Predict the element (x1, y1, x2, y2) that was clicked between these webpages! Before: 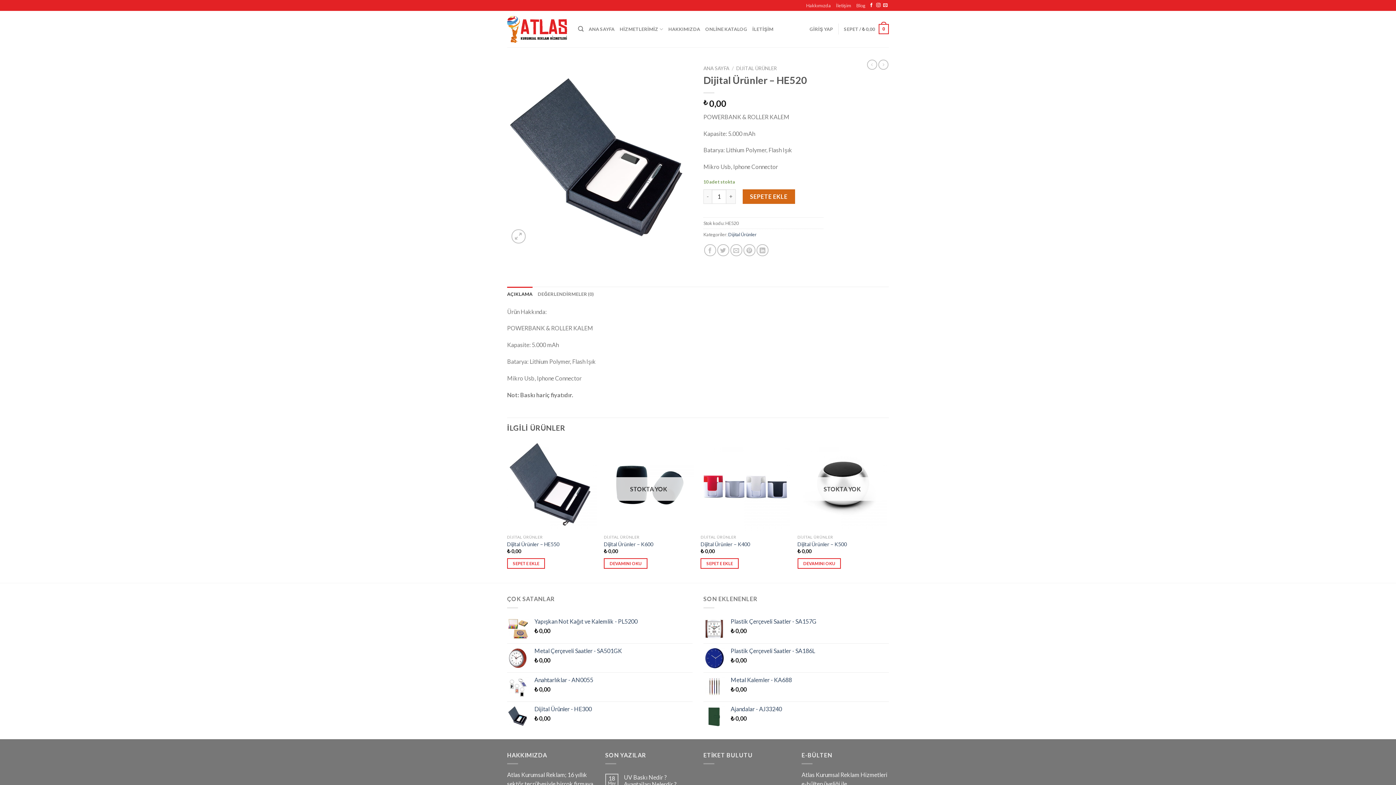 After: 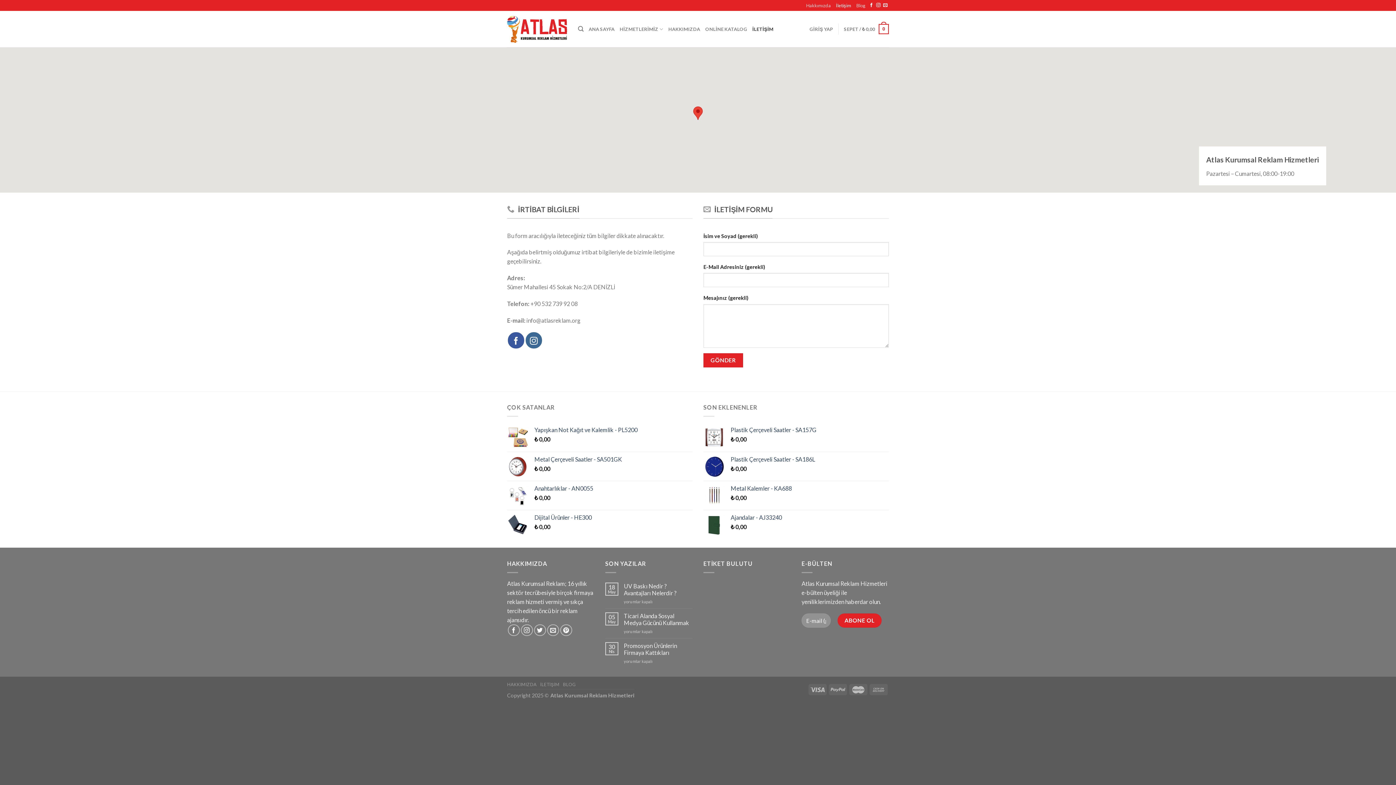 Action: label: İLETİŞİM bbox: (752, 22, 773, 35)